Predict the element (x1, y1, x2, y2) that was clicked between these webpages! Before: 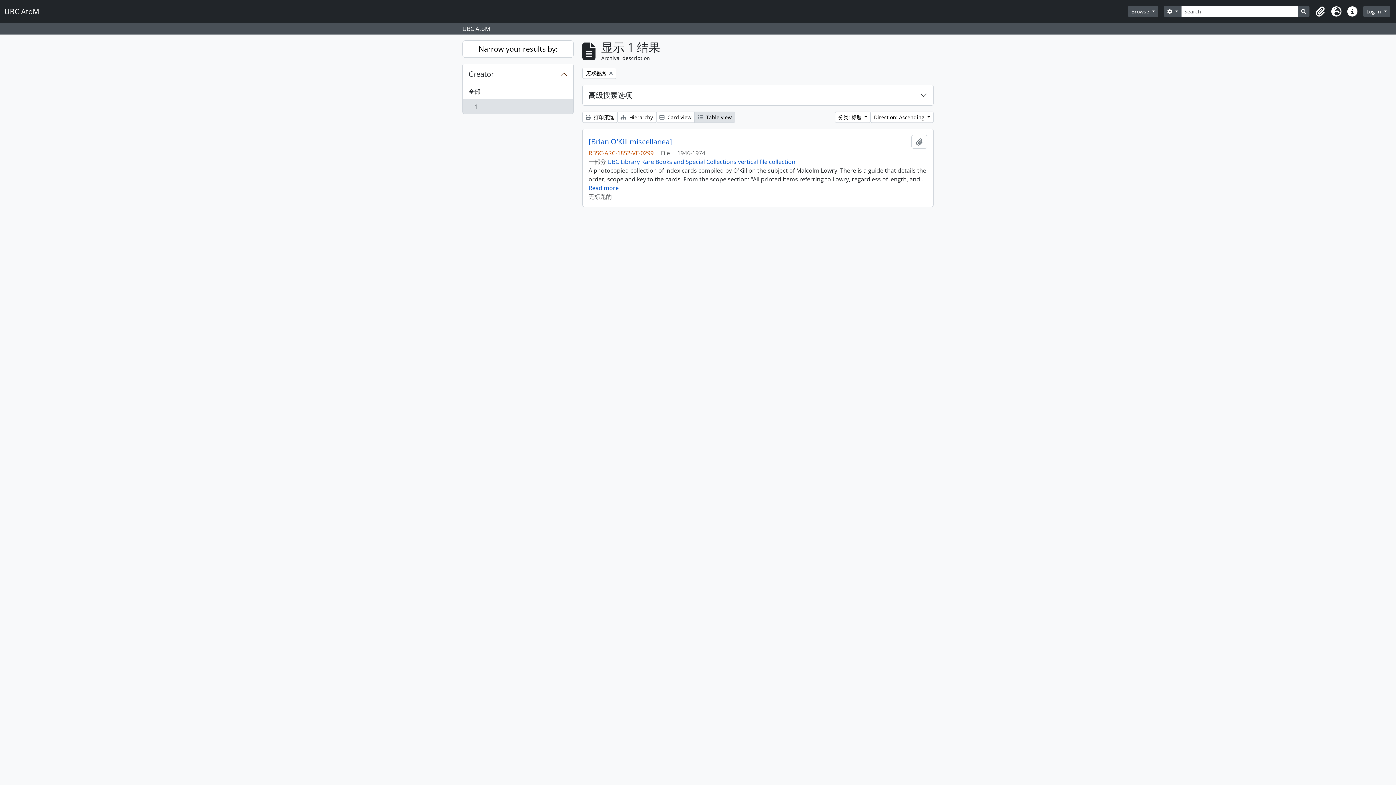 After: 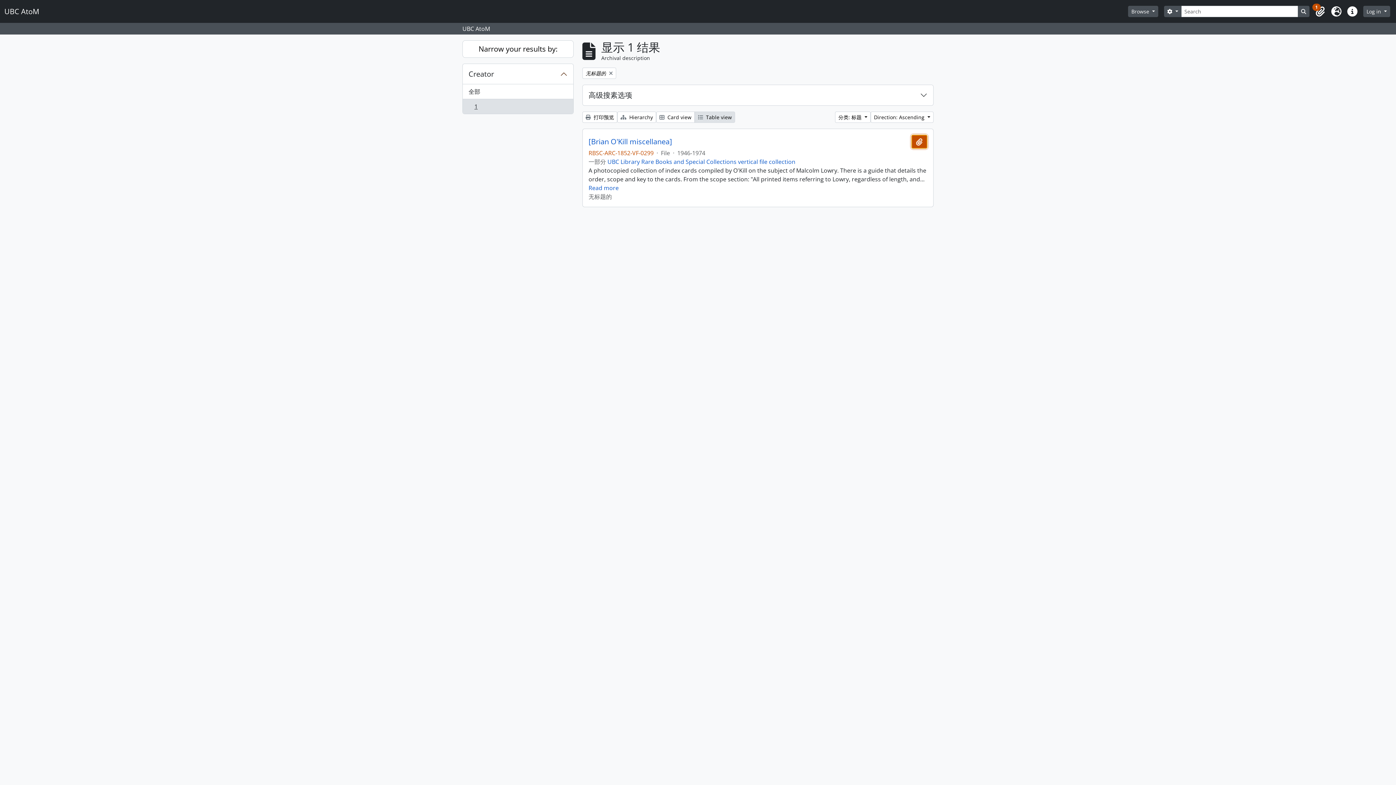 Action: bbox: (911, 134, 927, 148) label: 添加到剪贴板